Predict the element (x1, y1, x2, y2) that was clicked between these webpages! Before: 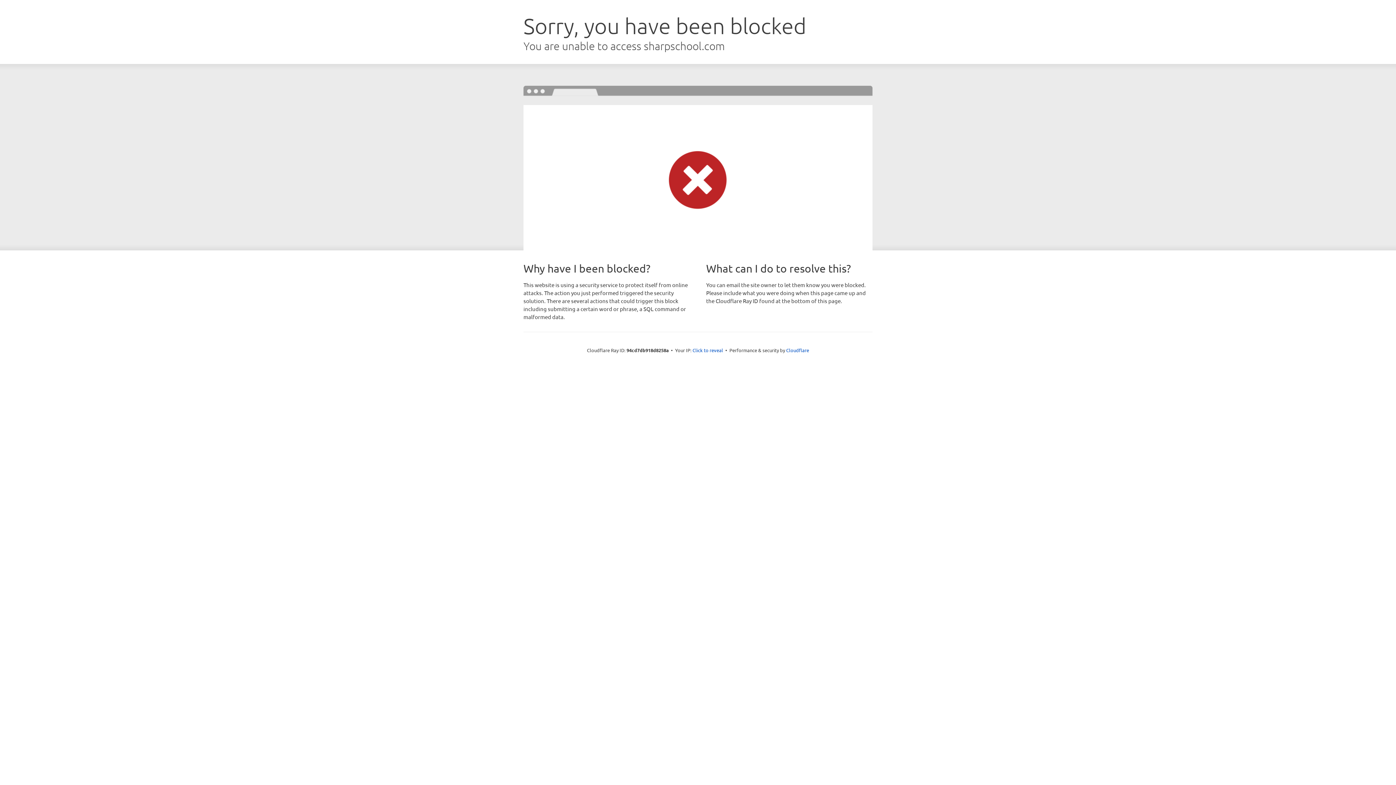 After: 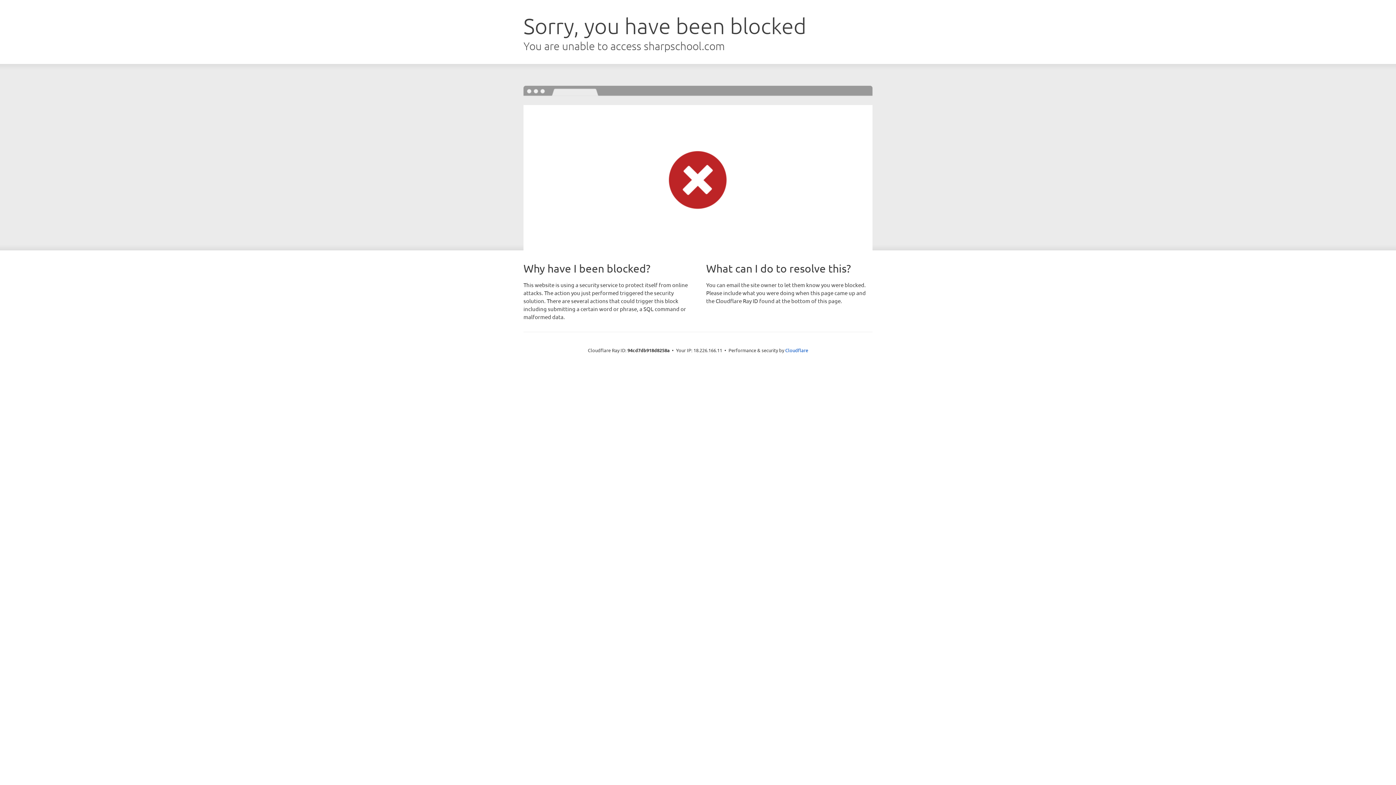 Action: bbox: (692, 346, 723, 353) label: Click to reveal